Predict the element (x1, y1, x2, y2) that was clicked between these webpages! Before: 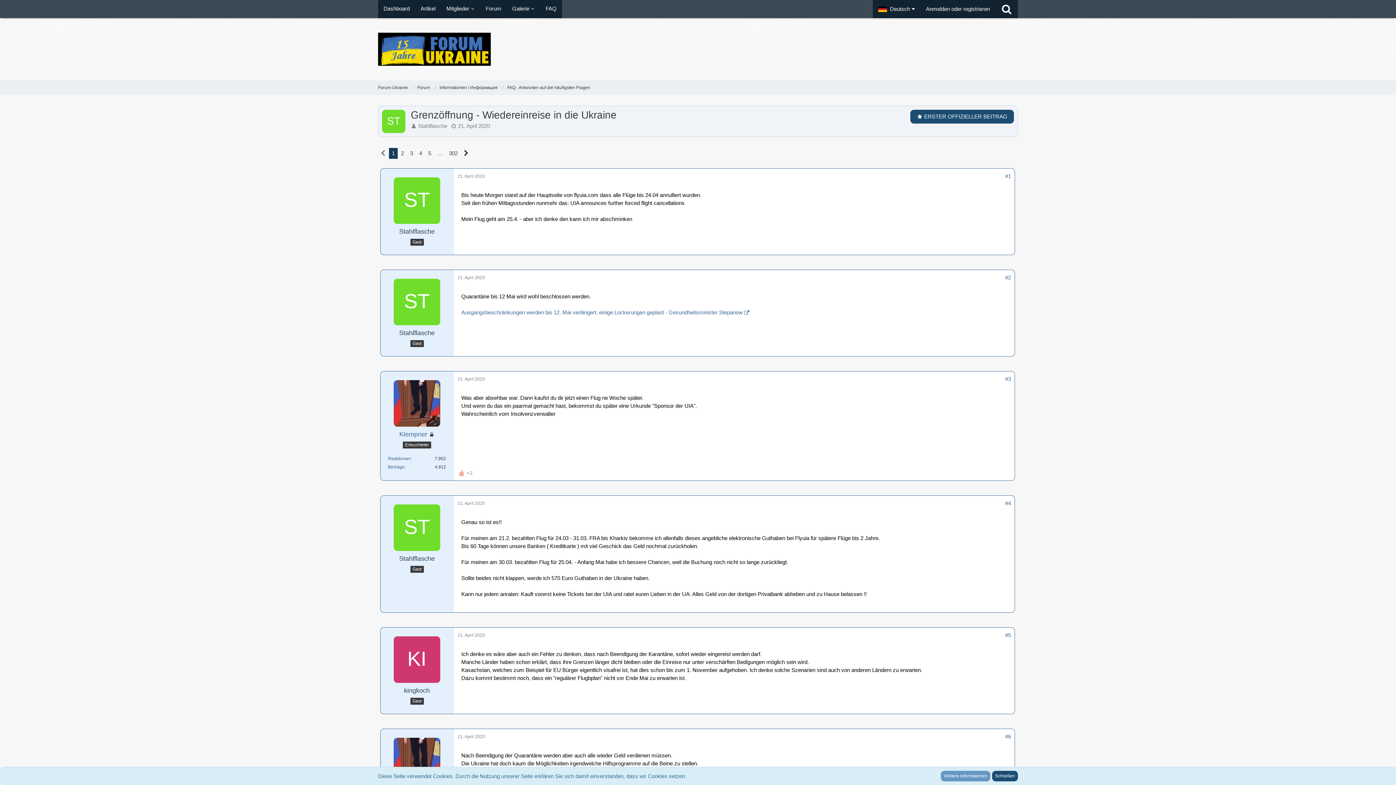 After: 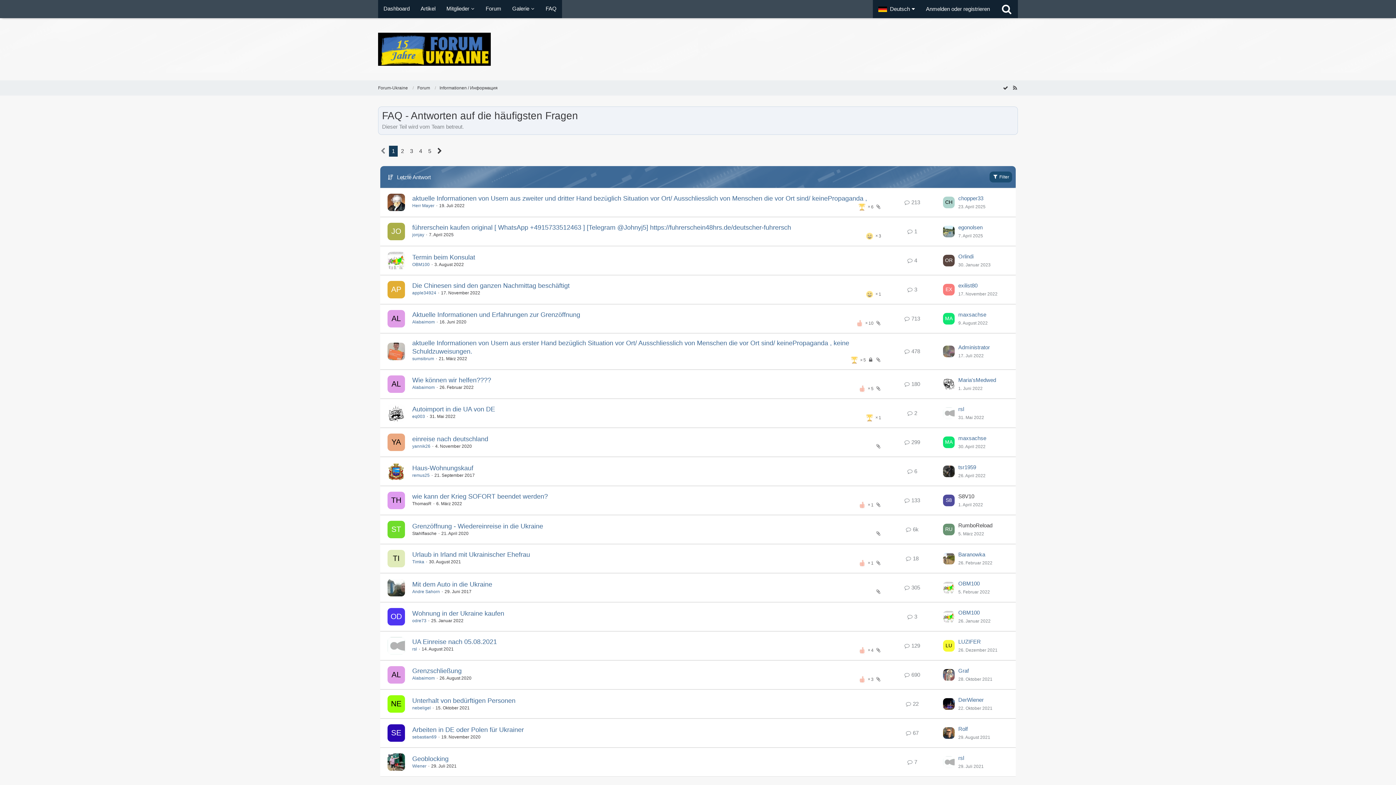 Action: label: FAQ - Antworten auf die häufigsten Fragen bbox: (507, 84, 590, 90)